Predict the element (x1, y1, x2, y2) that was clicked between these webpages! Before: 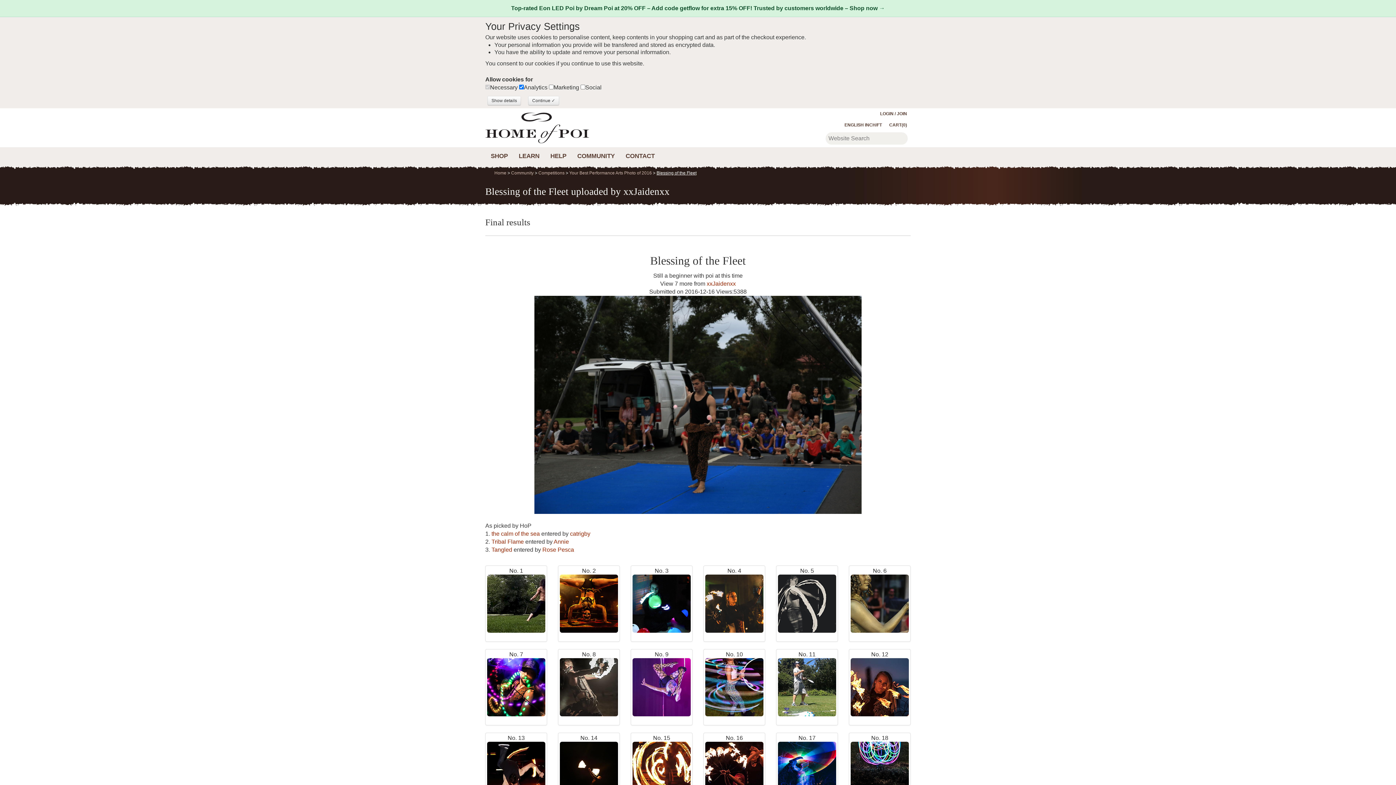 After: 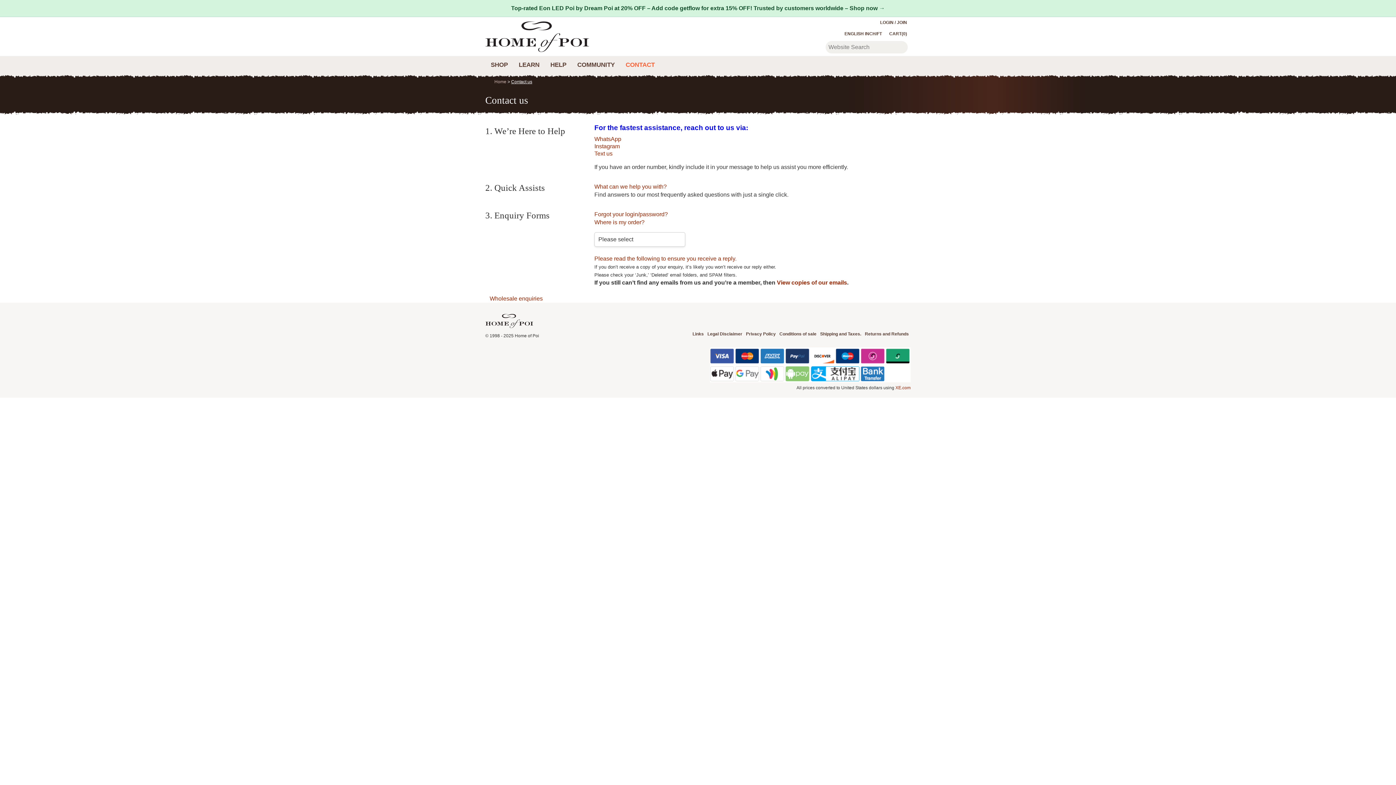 Action: label: CONTACT bbox: (620, 147, 660, 165)